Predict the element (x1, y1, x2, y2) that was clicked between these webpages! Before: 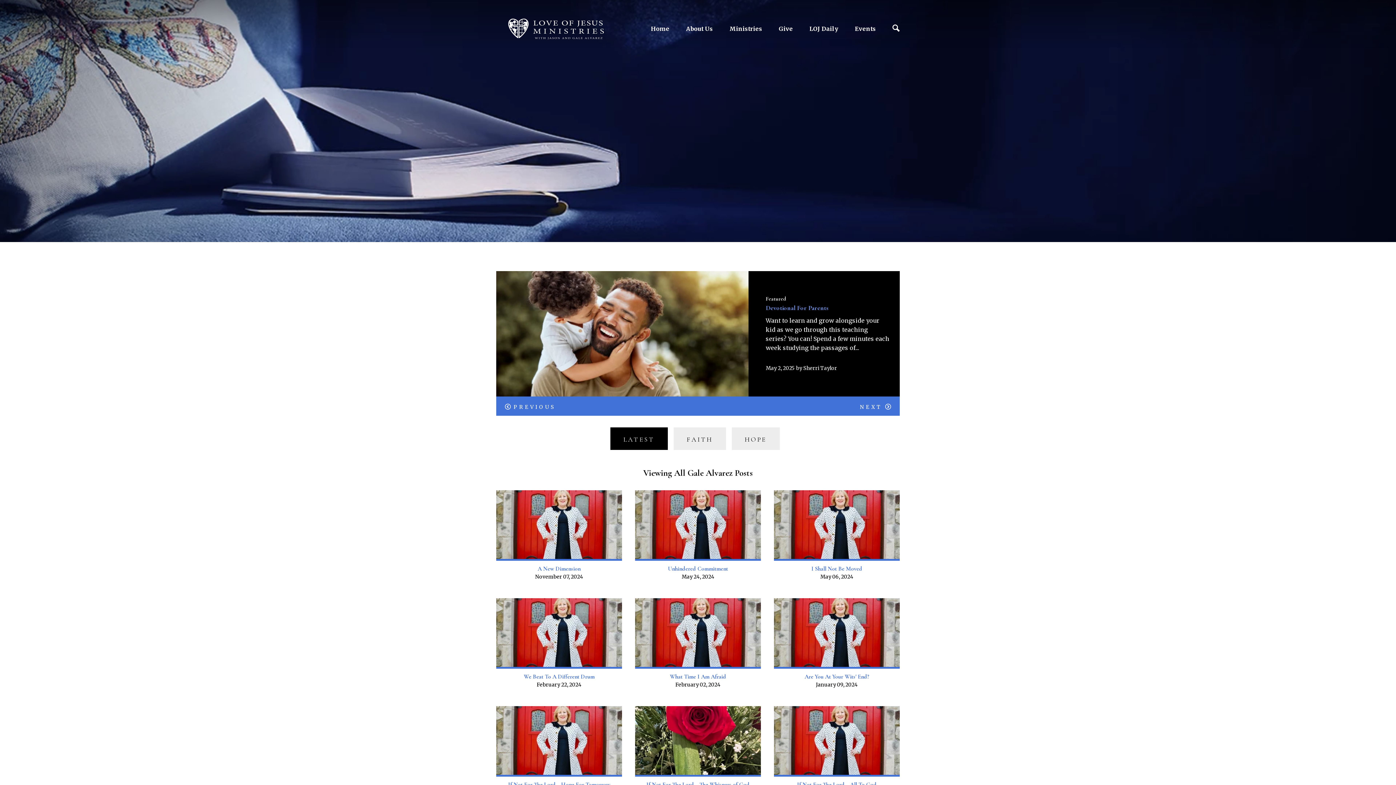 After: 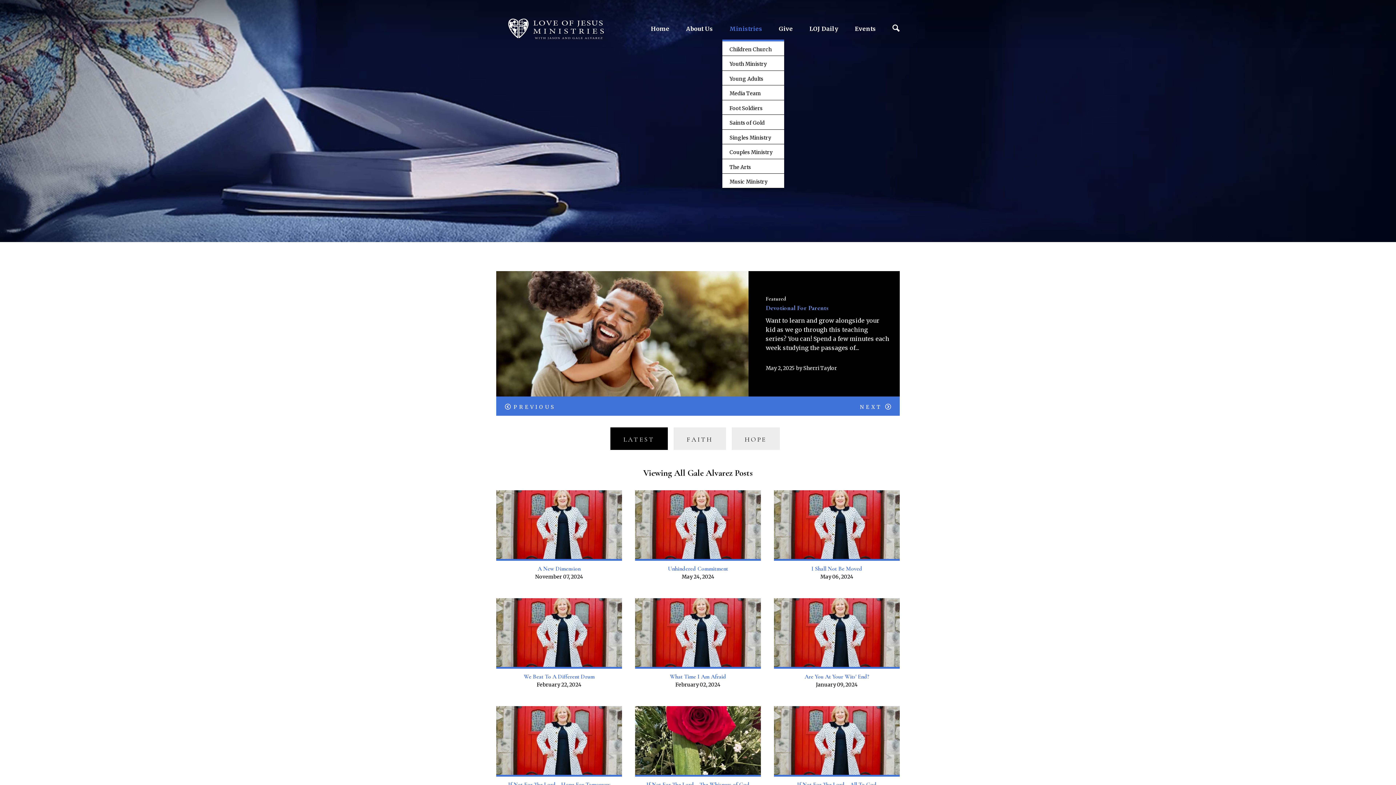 Action: label: Ministries bbox: (729, 17, 762, 39)